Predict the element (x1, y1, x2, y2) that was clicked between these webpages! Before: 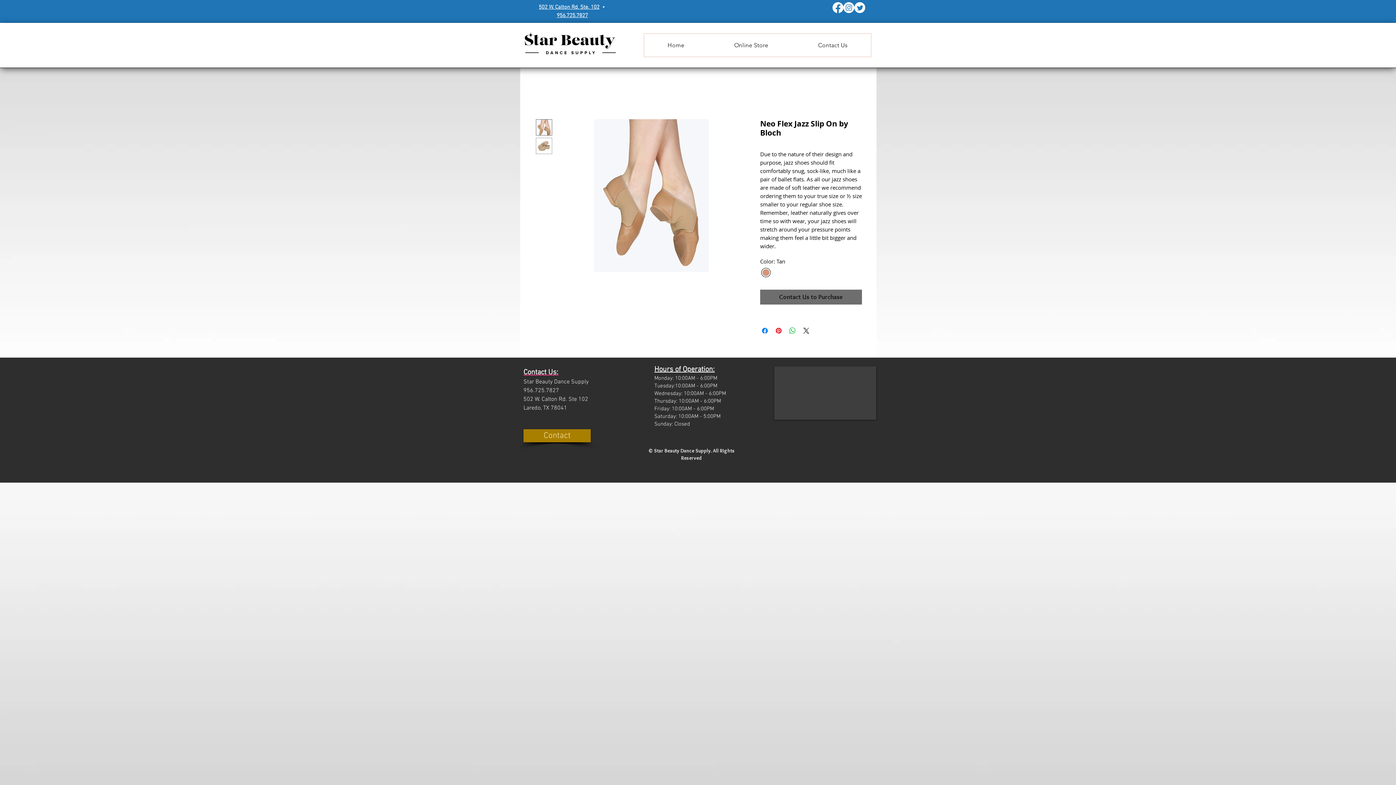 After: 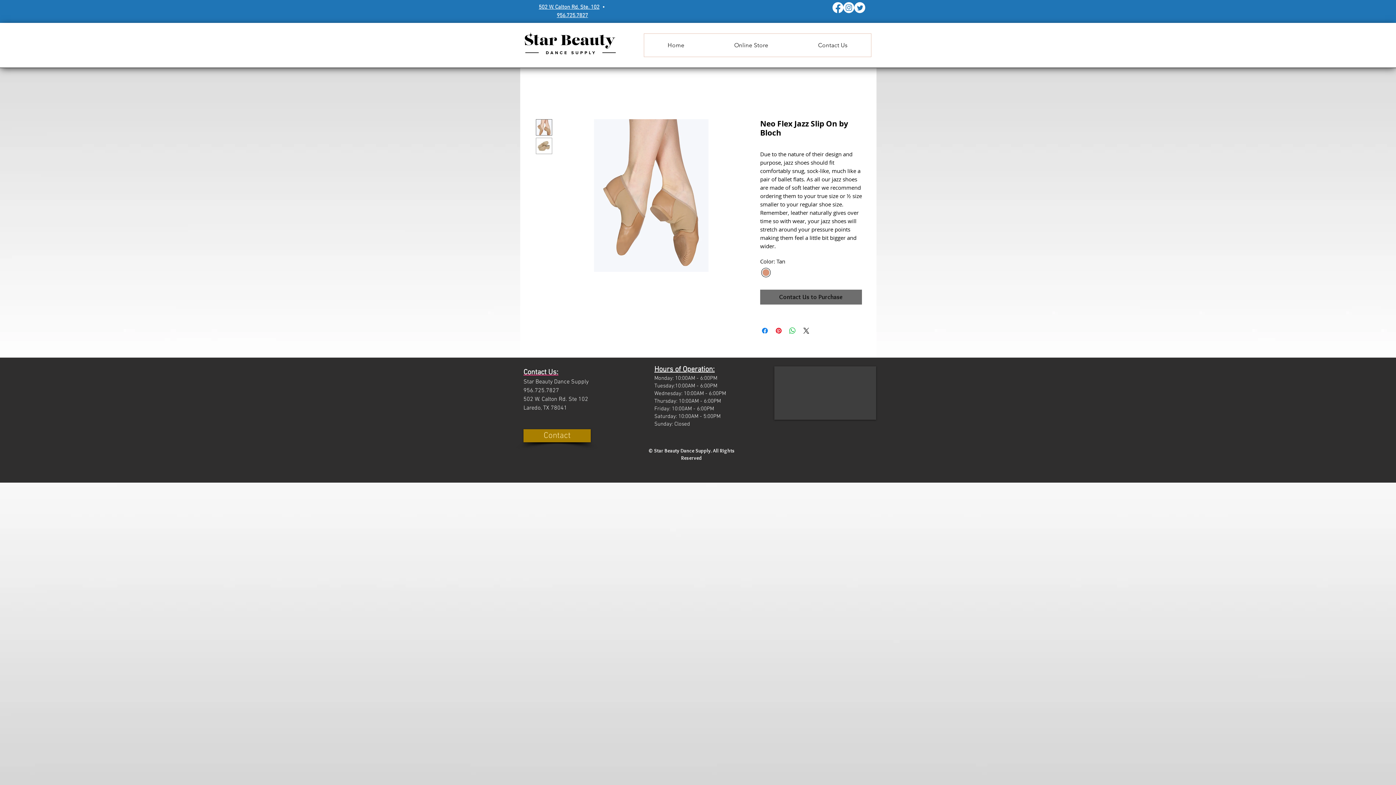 Action: bbox: (536, 119, 552, 135)